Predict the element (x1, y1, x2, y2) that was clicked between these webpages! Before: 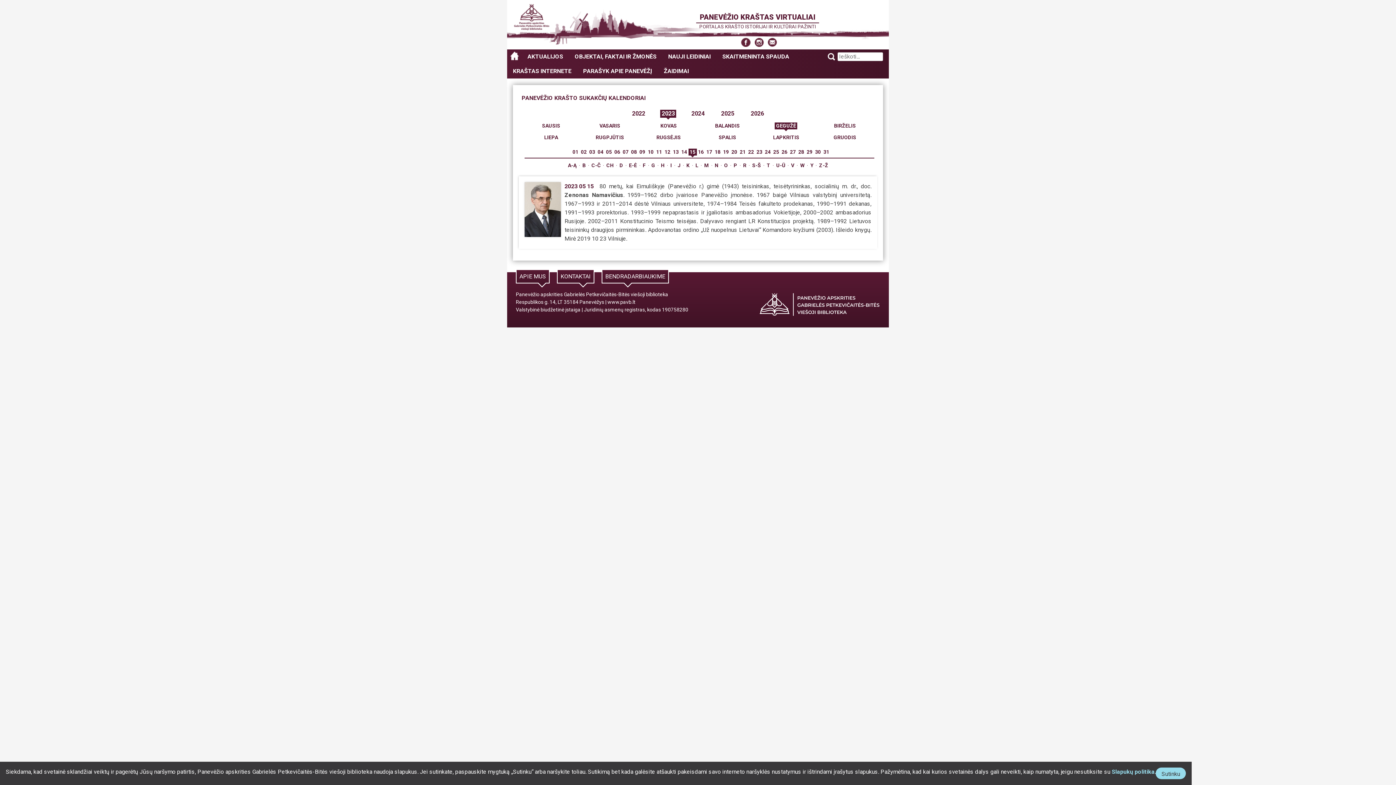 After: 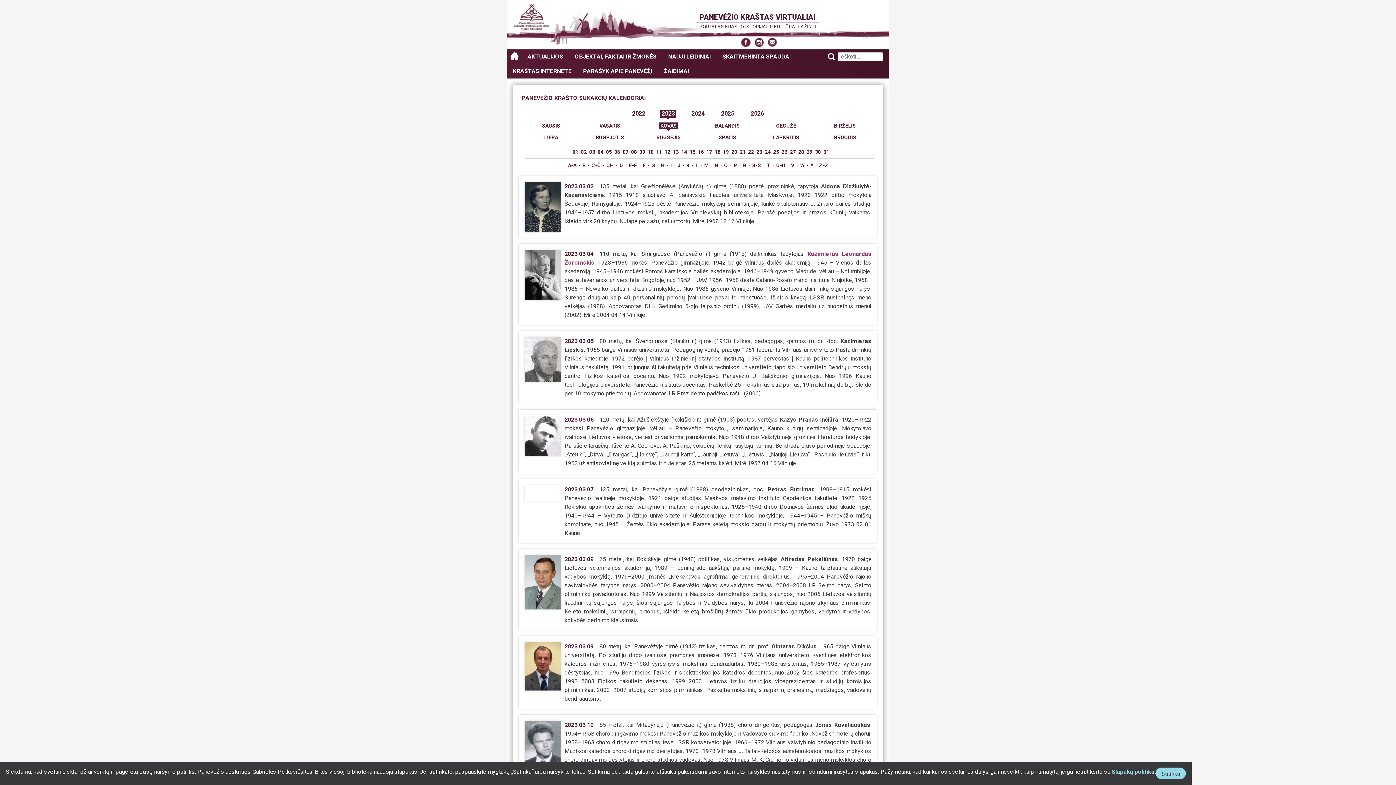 Action: bbox: (659, 122, 678, 129) label: KOVAS